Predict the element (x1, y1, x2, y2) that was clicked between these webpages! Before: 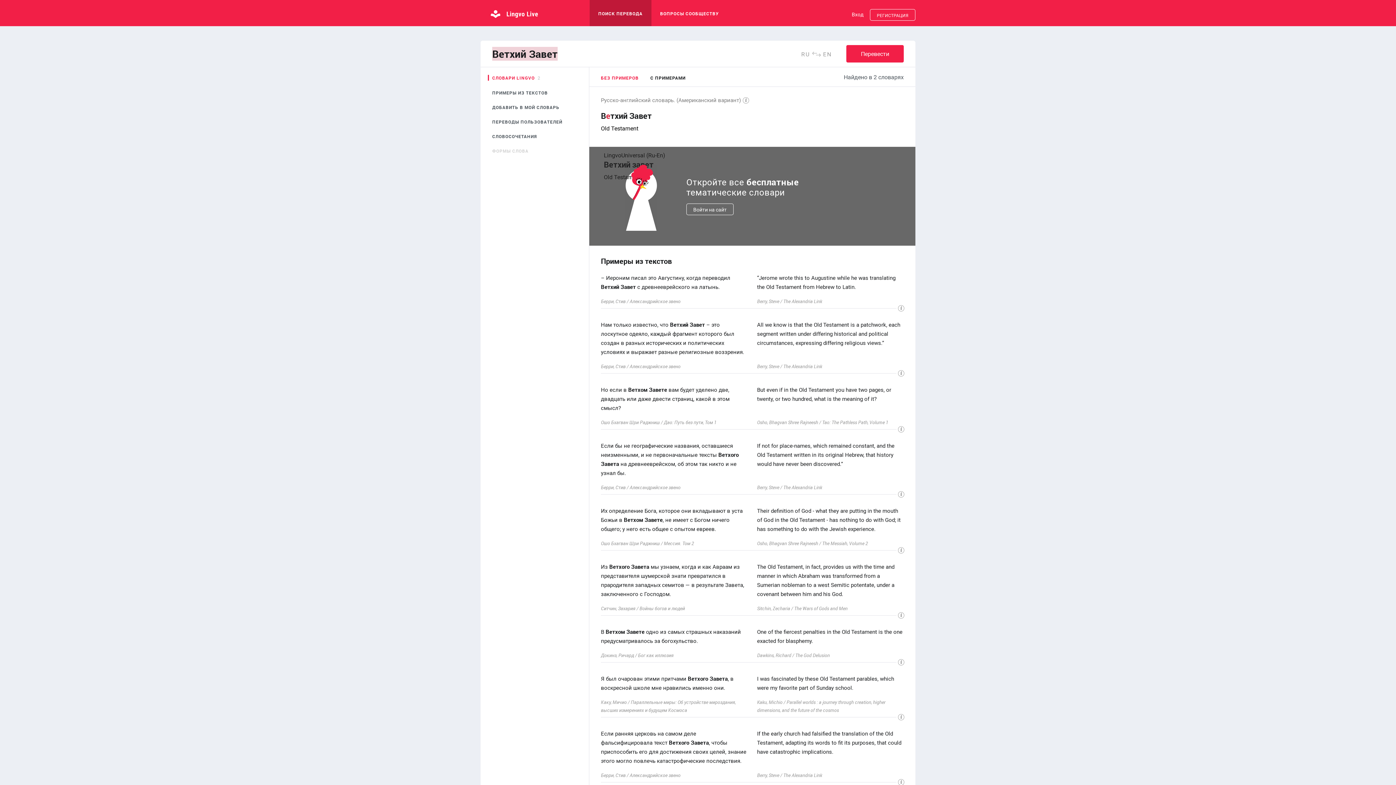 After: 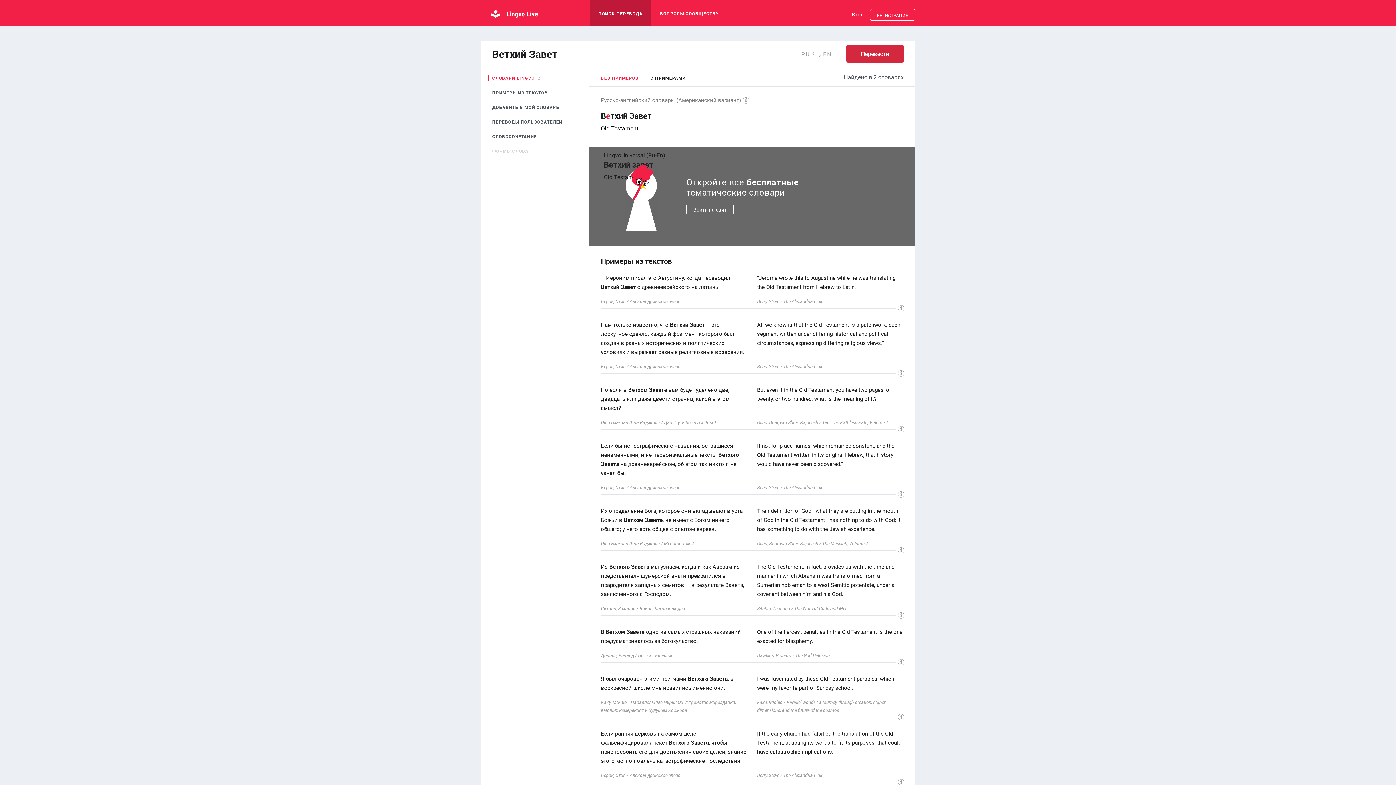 Action: label: Перевести bbox: (846, 45, 904, 62)